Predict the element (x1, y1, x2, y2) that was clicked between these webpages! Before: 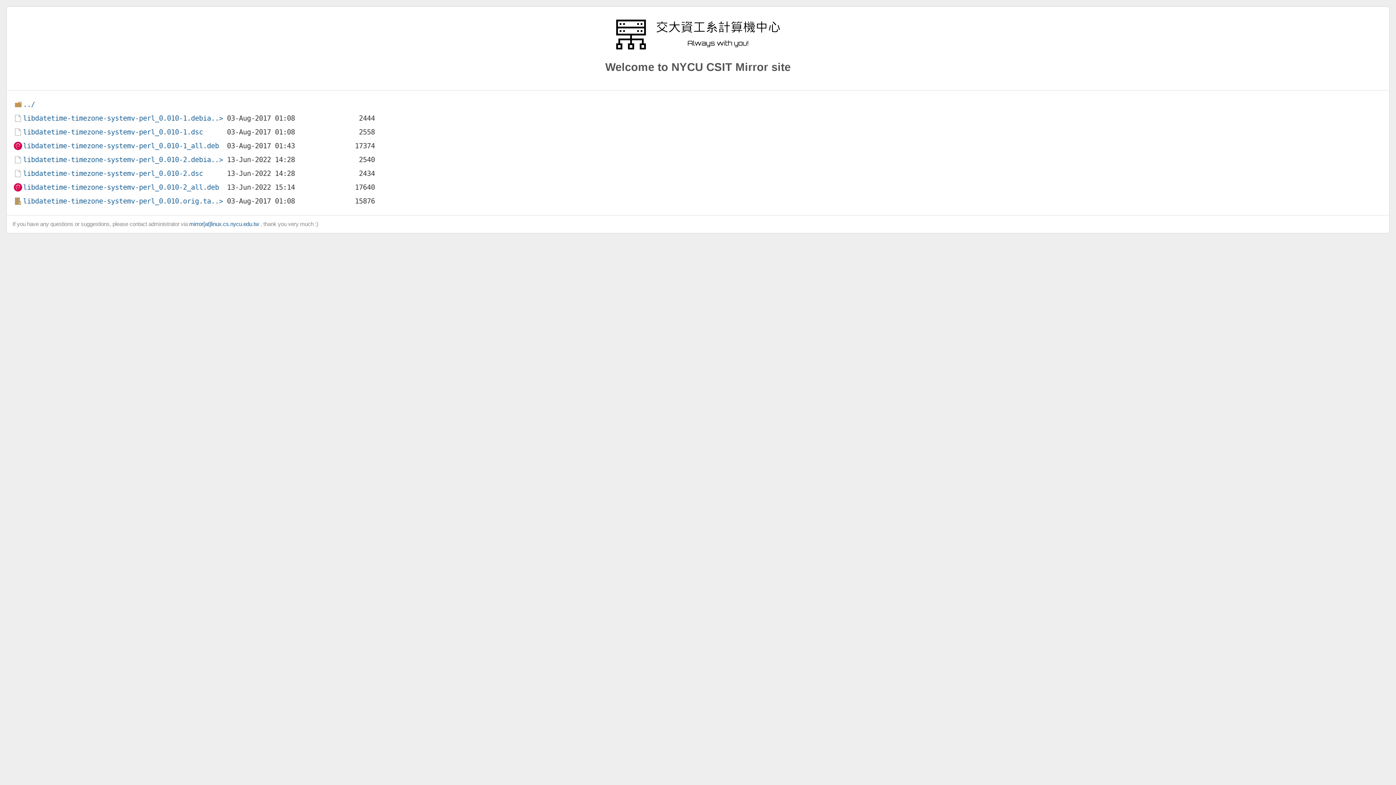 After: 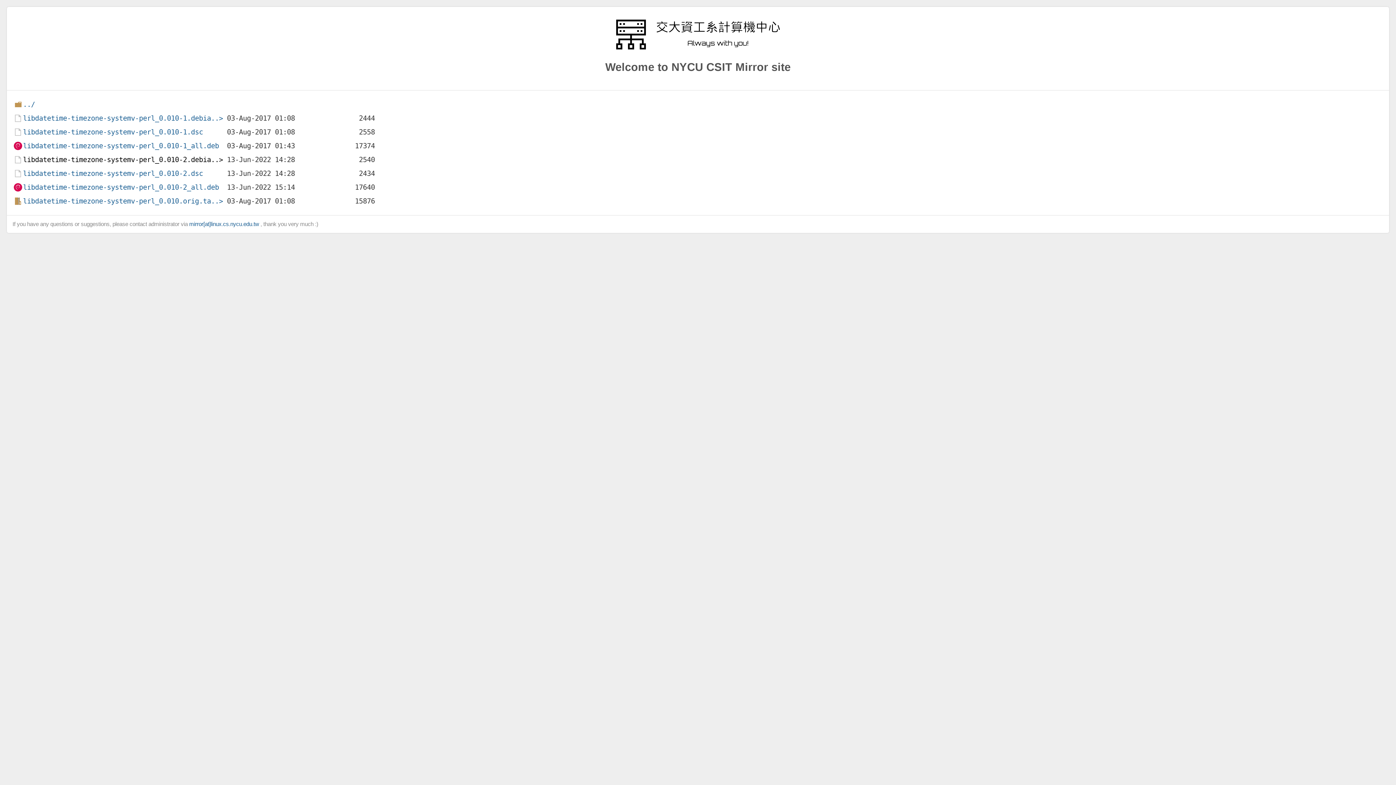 Action: label: libdatetime-timezone-systemv-perl_0.010-2.debia..> bbox: (13, 153, 223, 163)